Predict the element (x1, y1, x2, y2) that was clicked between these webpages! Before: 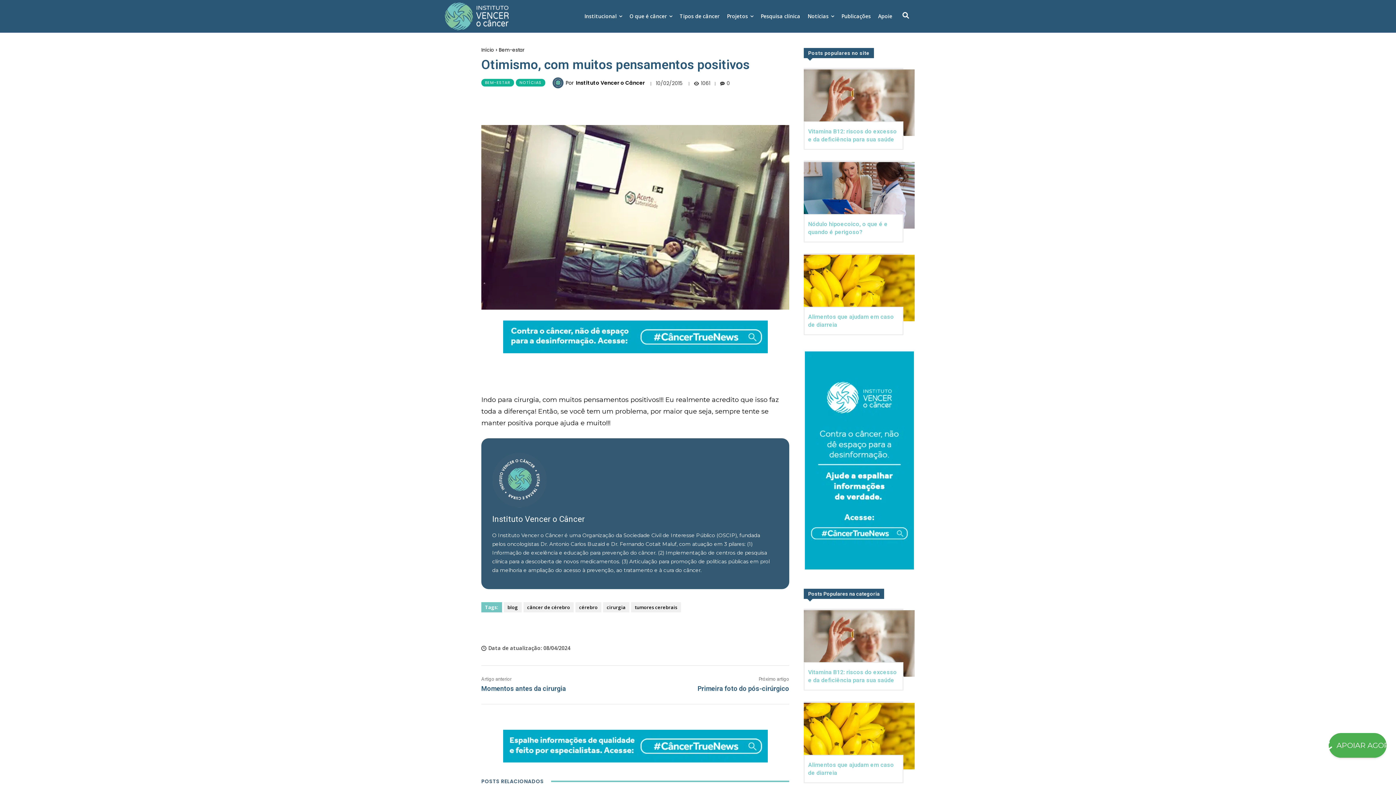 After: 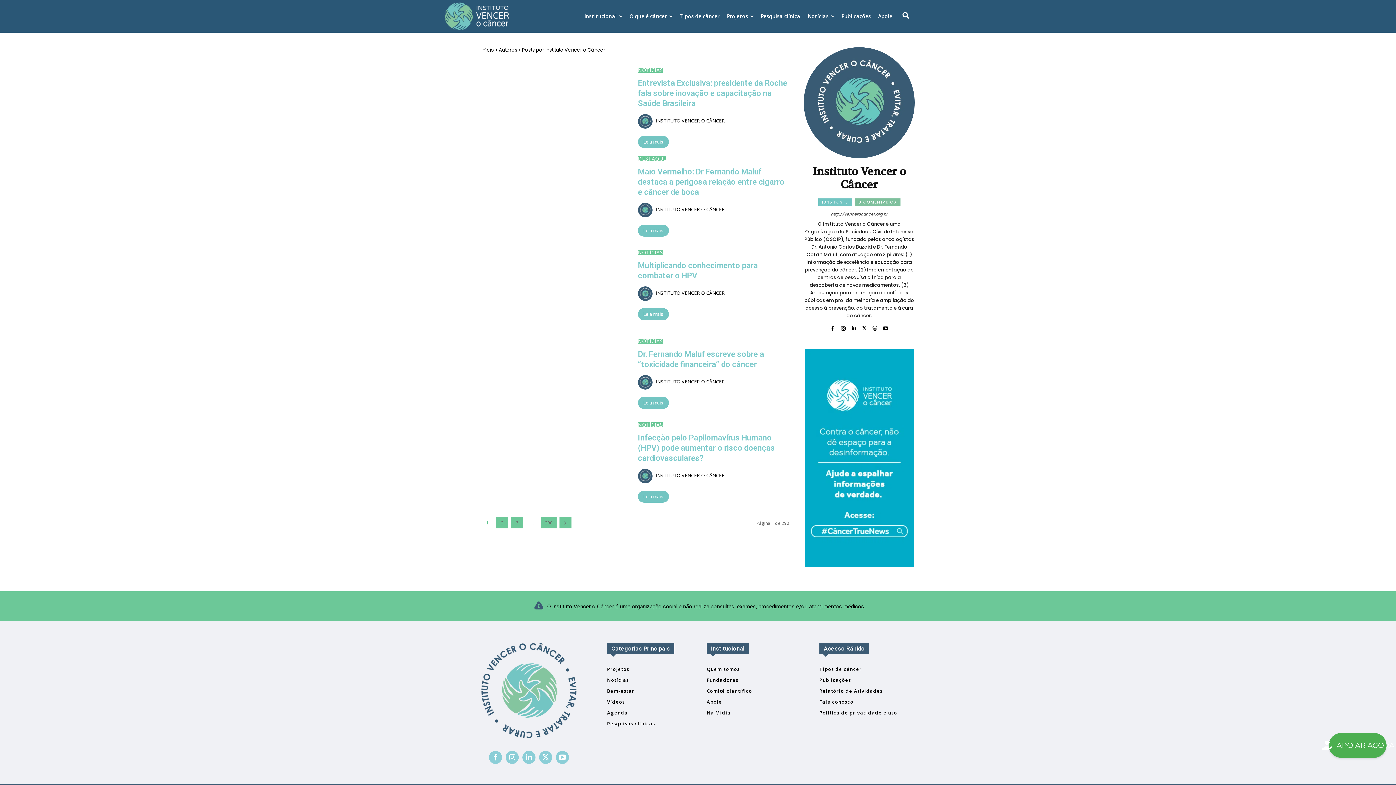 Action: bbox: (552, 77, 565, 88)